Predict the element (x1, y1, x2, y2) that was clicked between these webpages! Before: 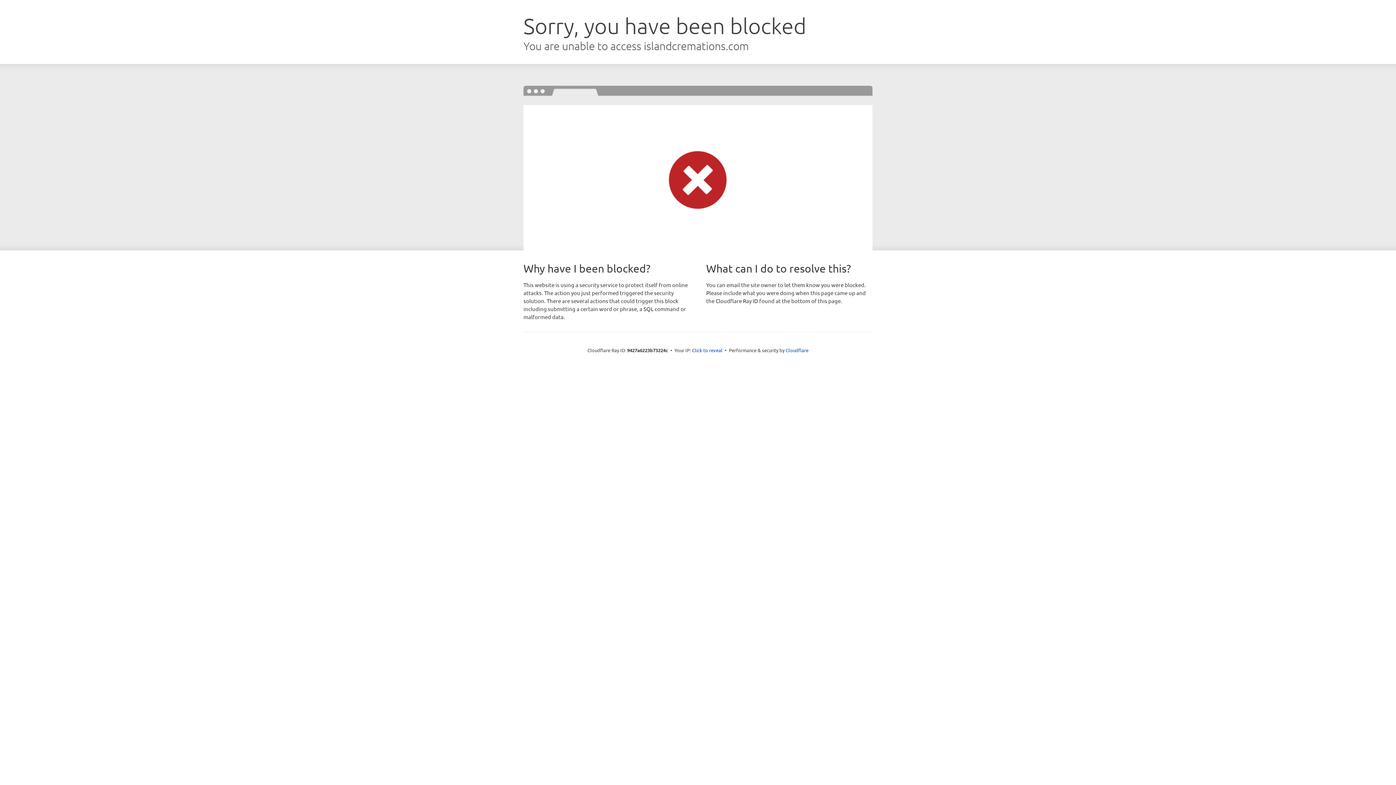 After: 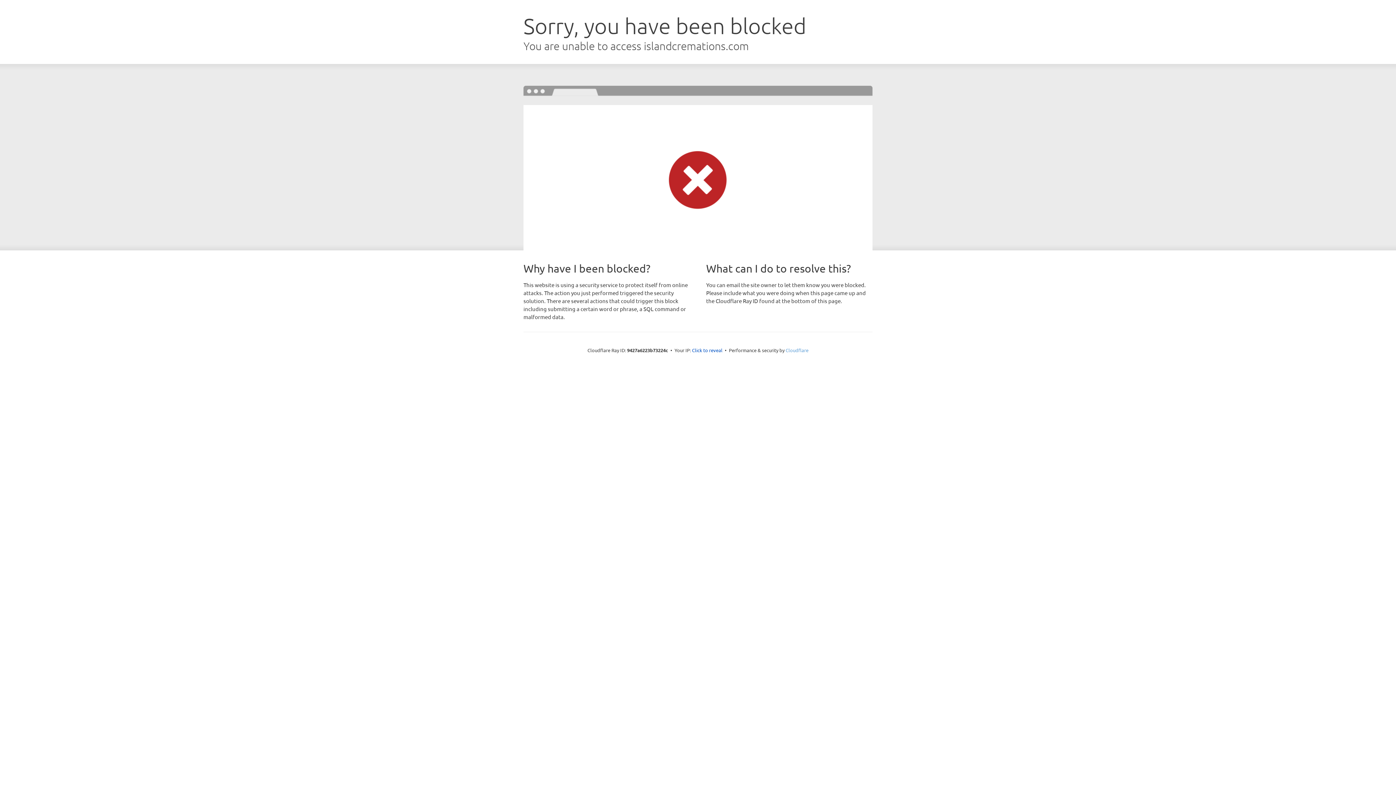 Action: bbox: (785, 347, 808, 353) label: Cloudflare